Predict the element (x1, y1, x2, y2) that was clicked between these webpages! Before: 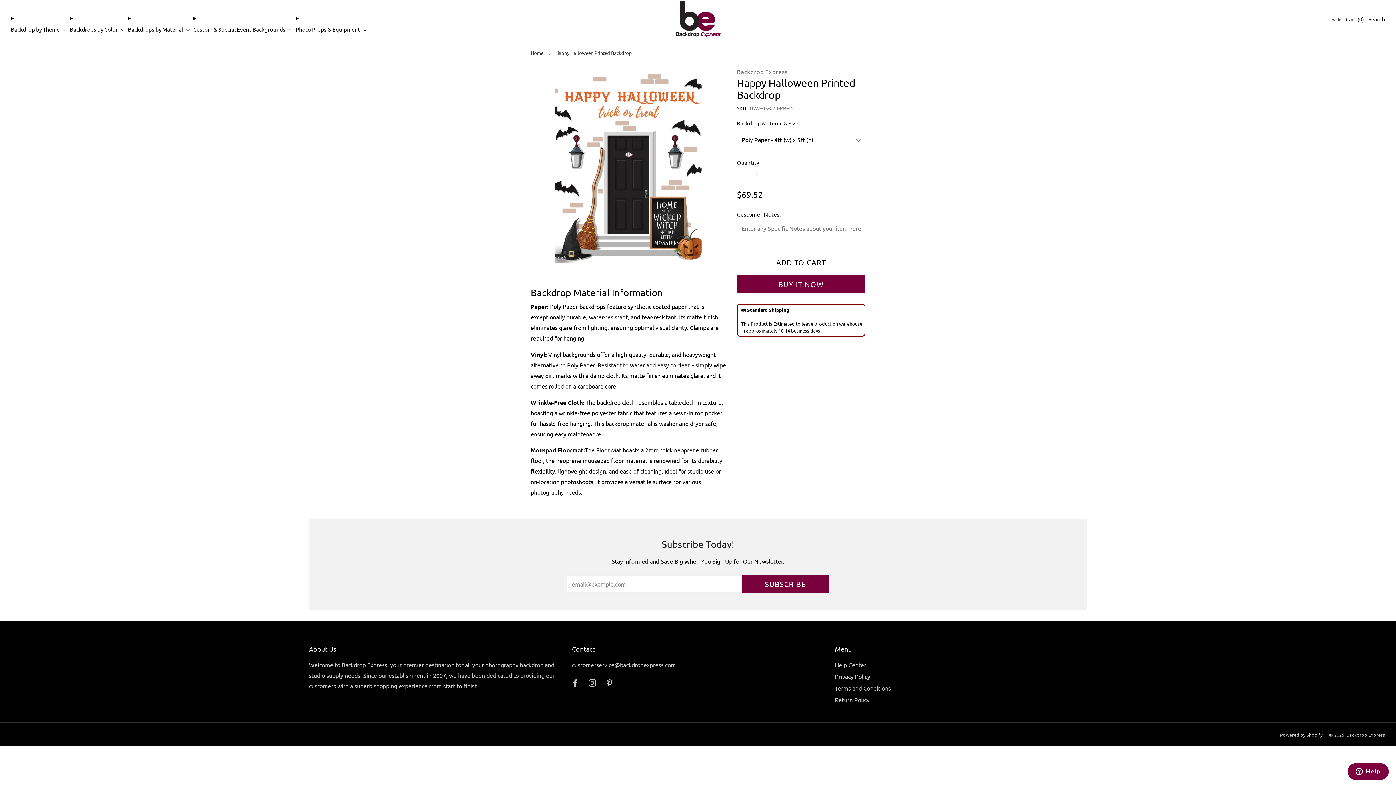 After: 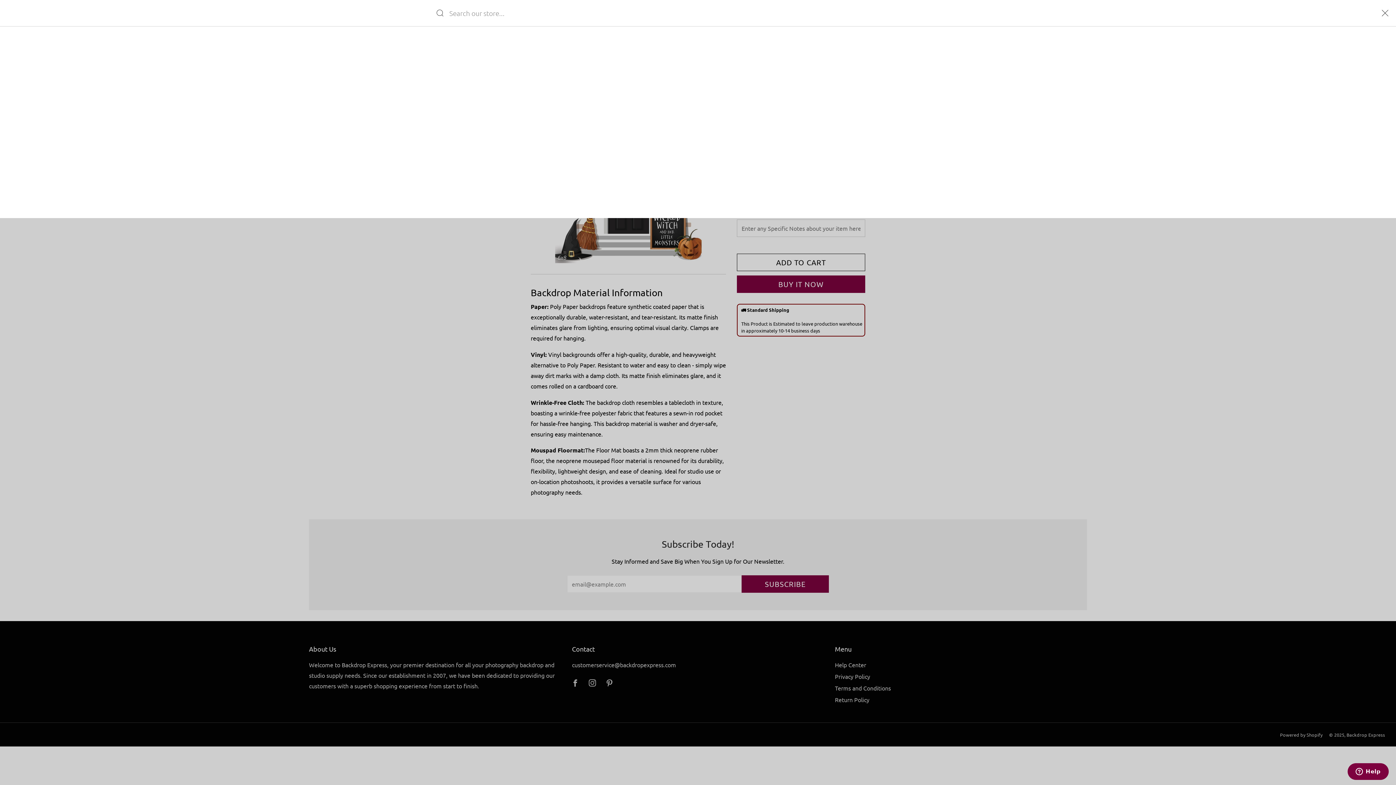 Action: label: Search bbox: (1368, 13, 1385, 25)